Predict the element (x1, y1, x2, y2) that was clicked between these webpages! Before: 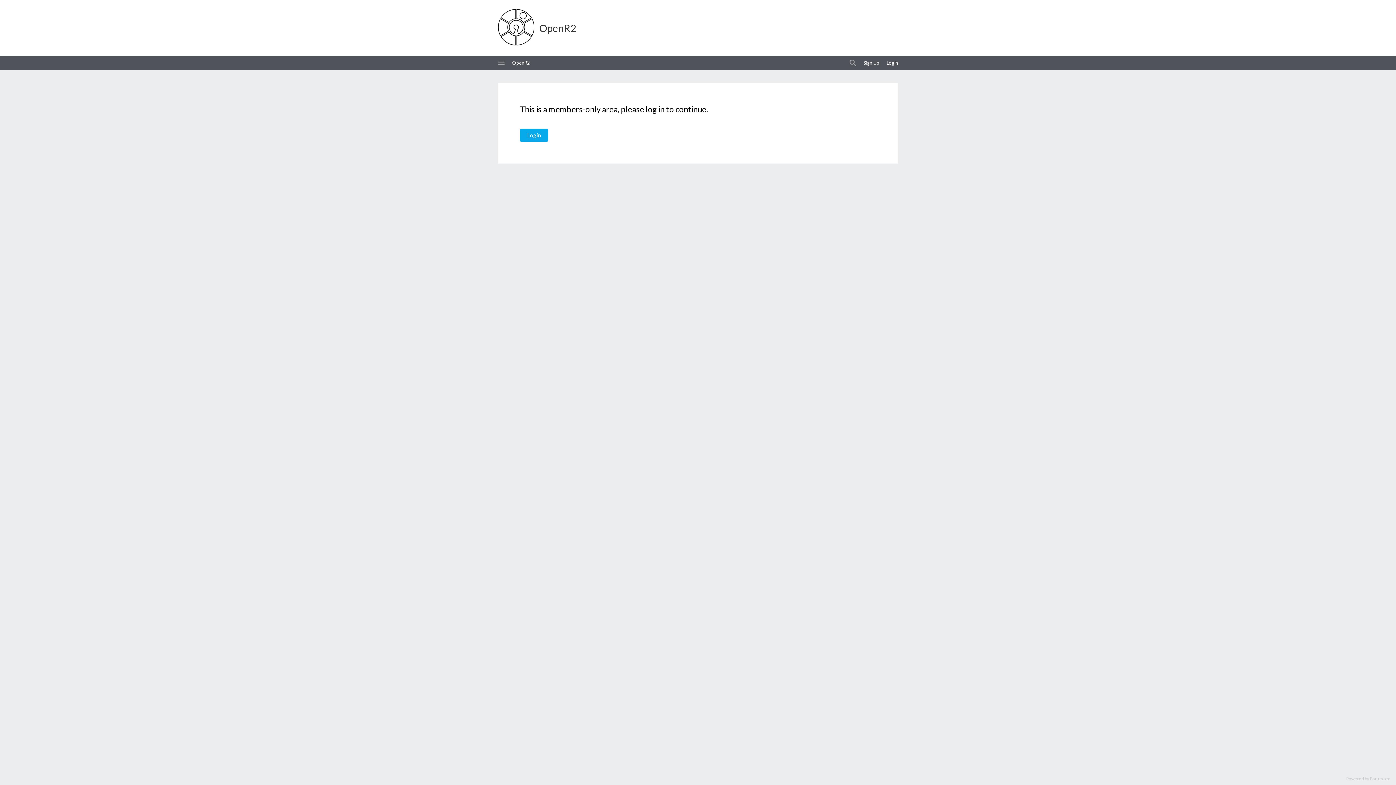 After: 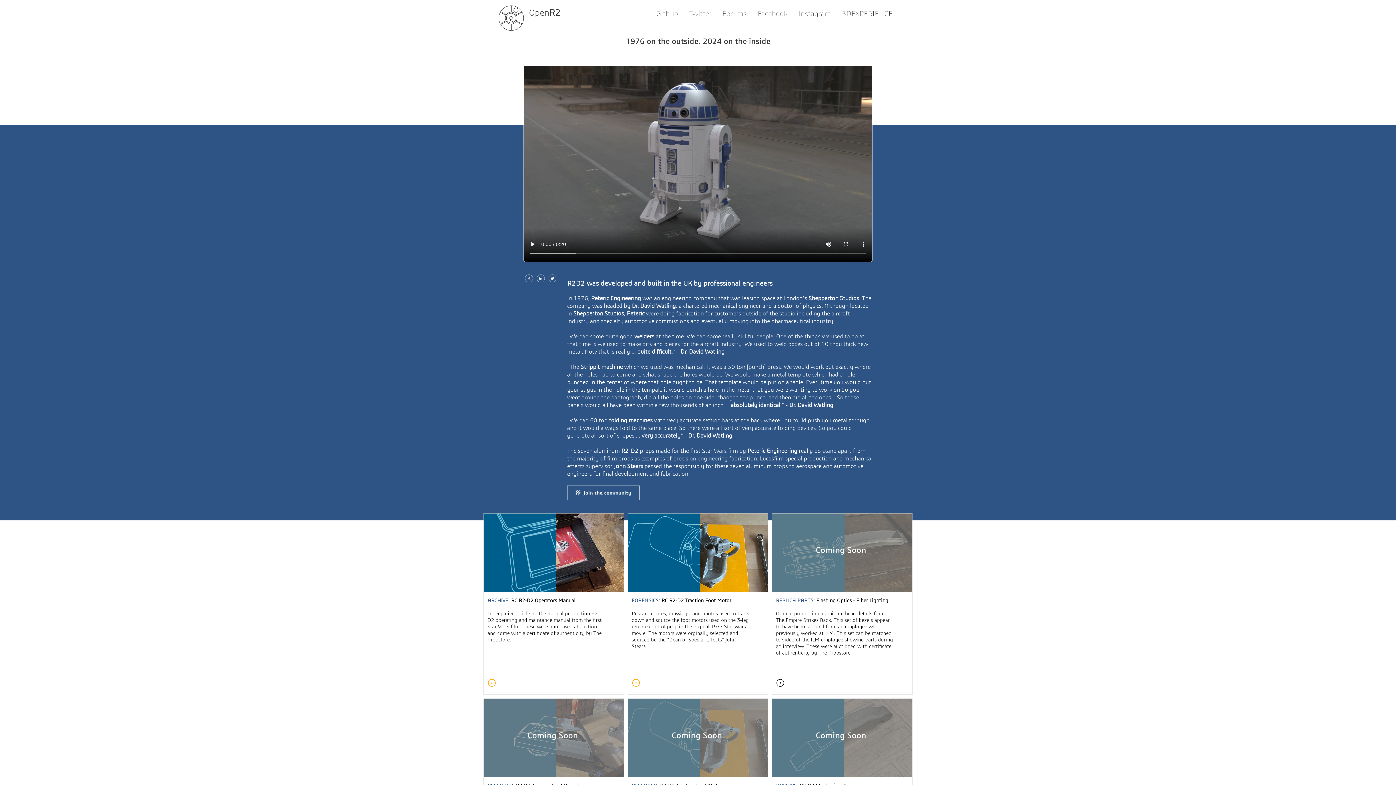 Action: bbox: (508, 55, 533, 70) label: OpenR2